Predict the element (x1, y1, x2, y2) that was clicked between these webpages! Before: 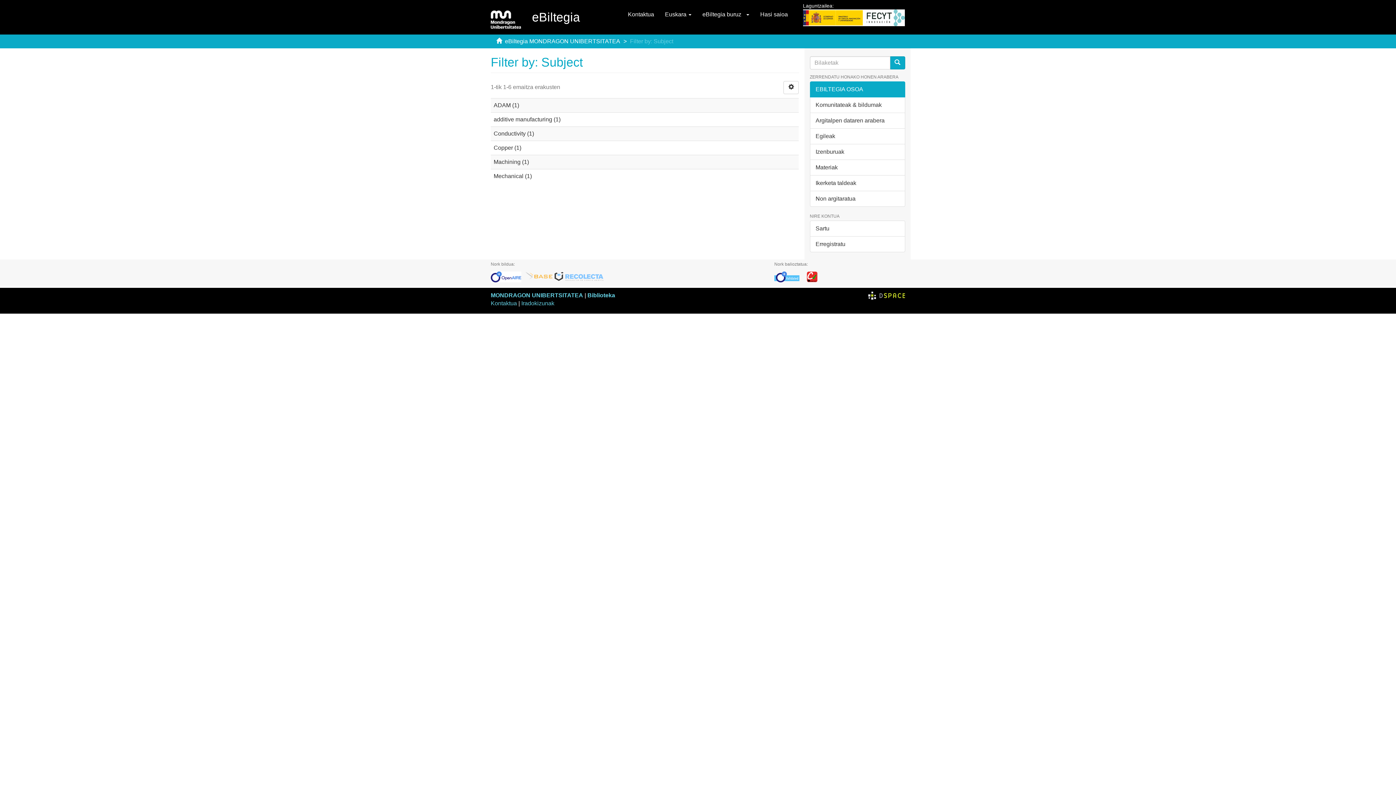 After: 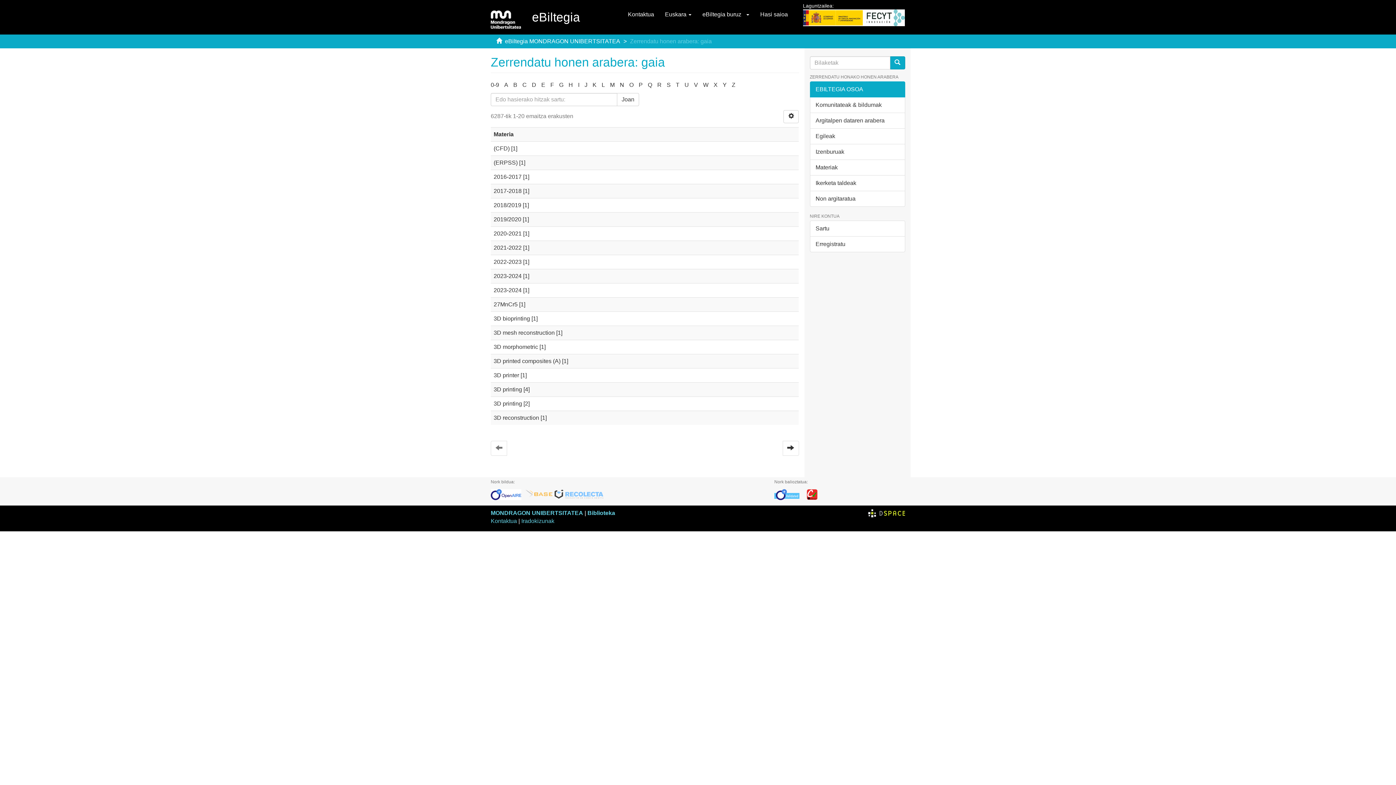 Action: bbox: (810, 159, 905, 175) label: Materiak